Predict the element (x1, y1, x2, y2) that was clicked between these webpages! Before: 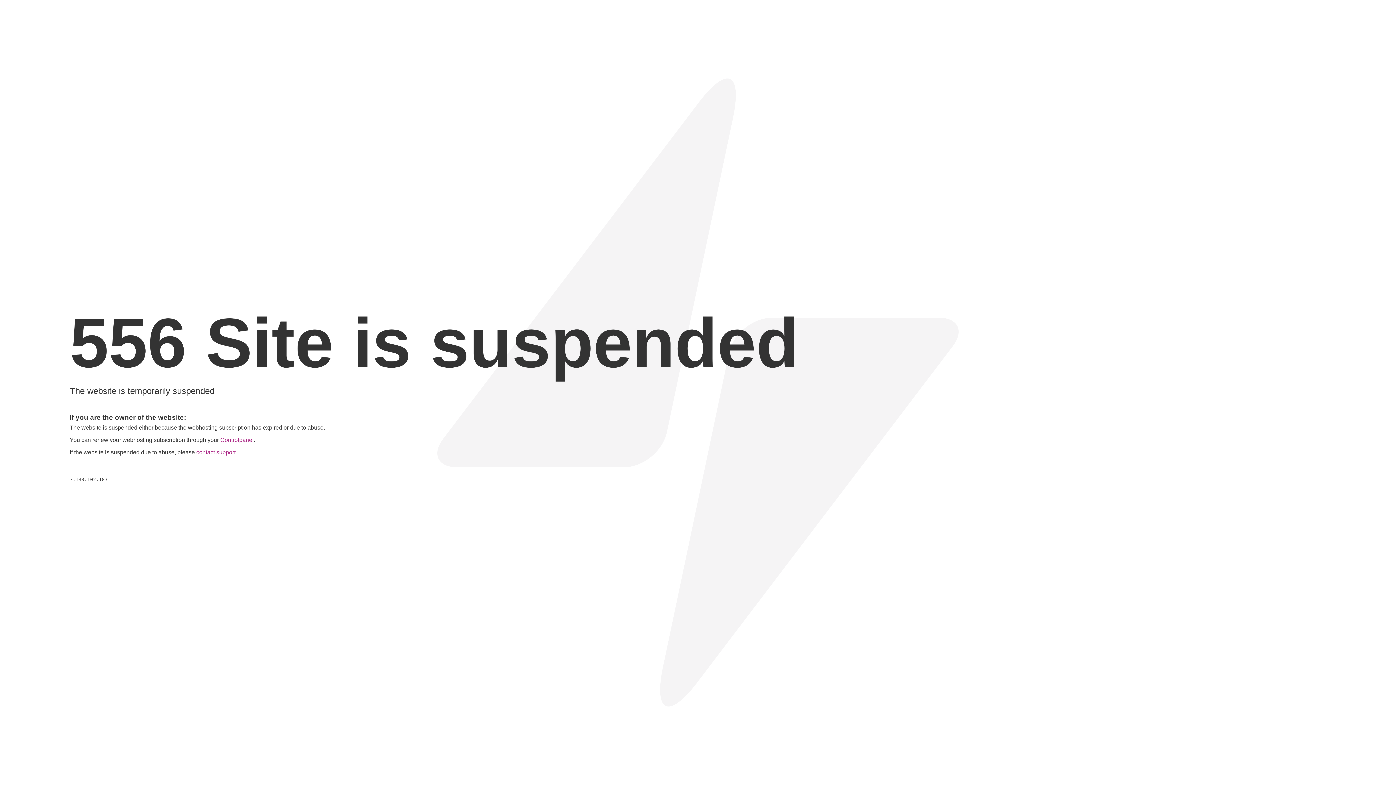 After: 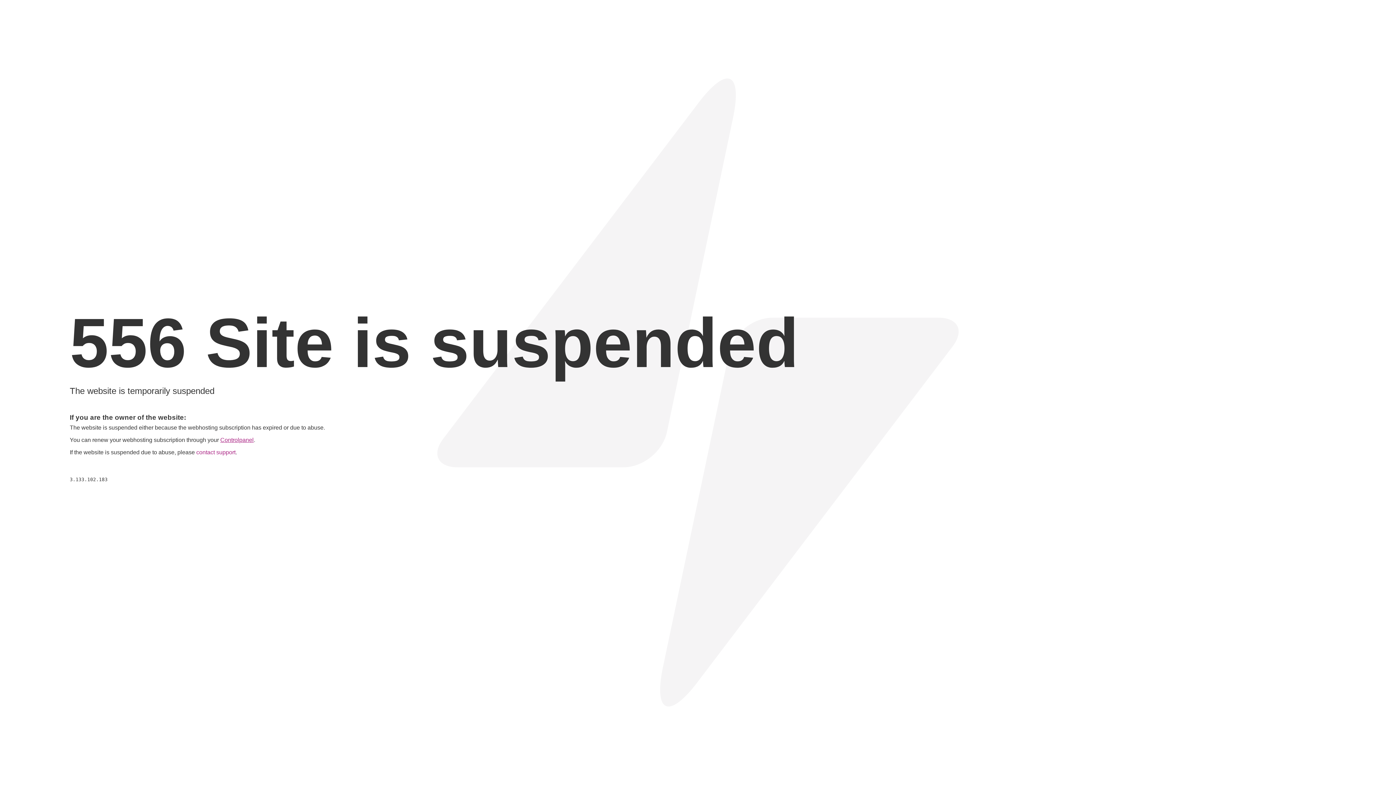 Action: bbox: (220, 437, 253, 443) label: Controlpanel